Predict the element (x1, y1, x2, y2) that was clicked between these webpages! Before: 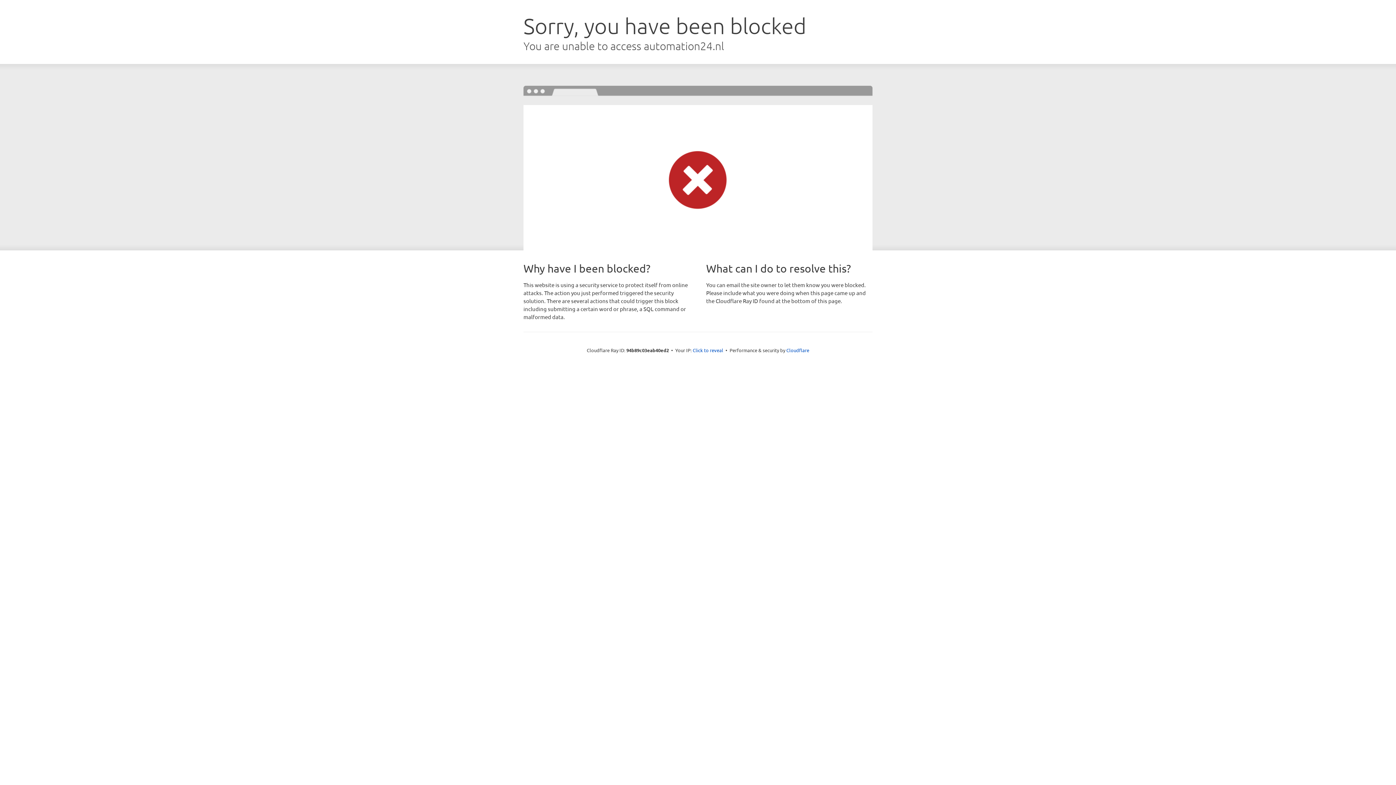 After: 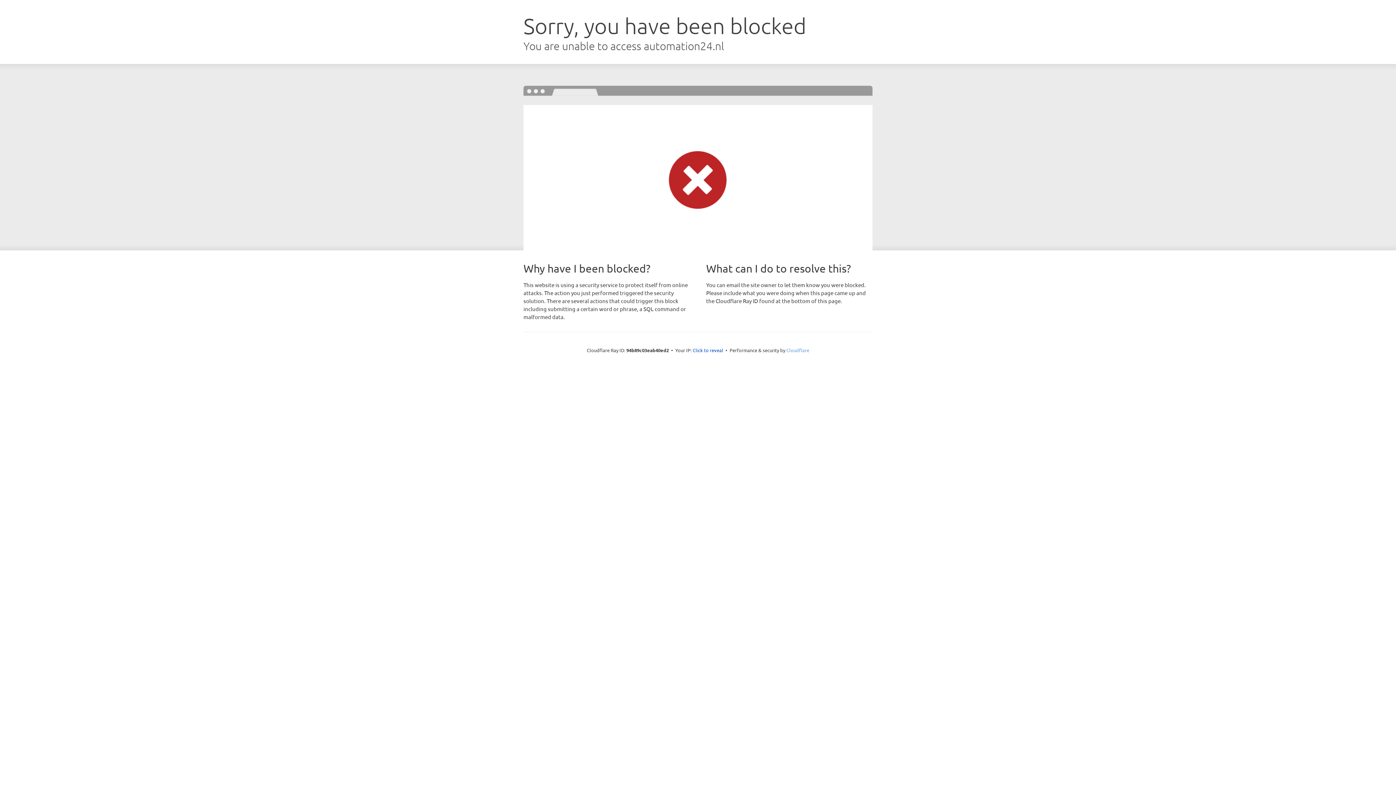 Action: label: Cloudflare bbox: (786, 347, 809, 353)